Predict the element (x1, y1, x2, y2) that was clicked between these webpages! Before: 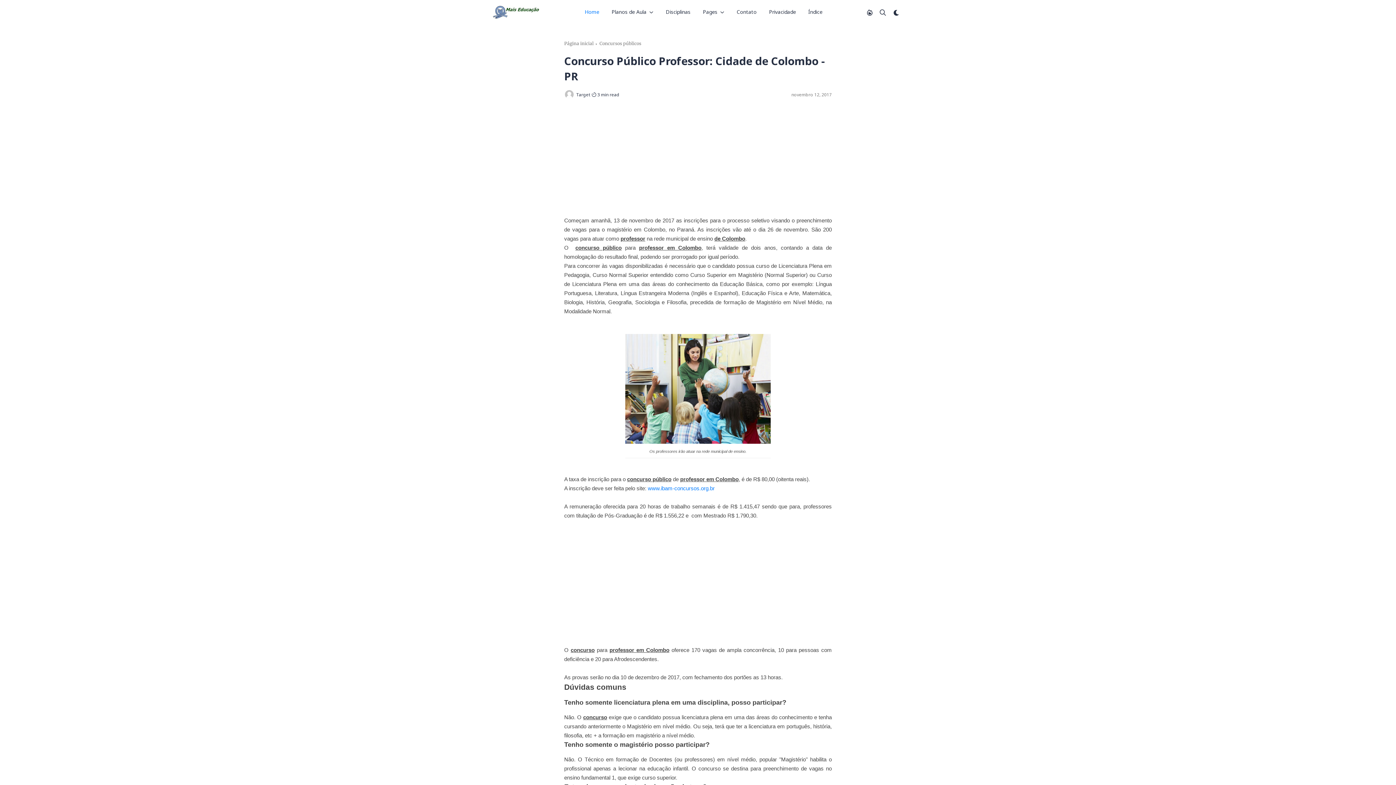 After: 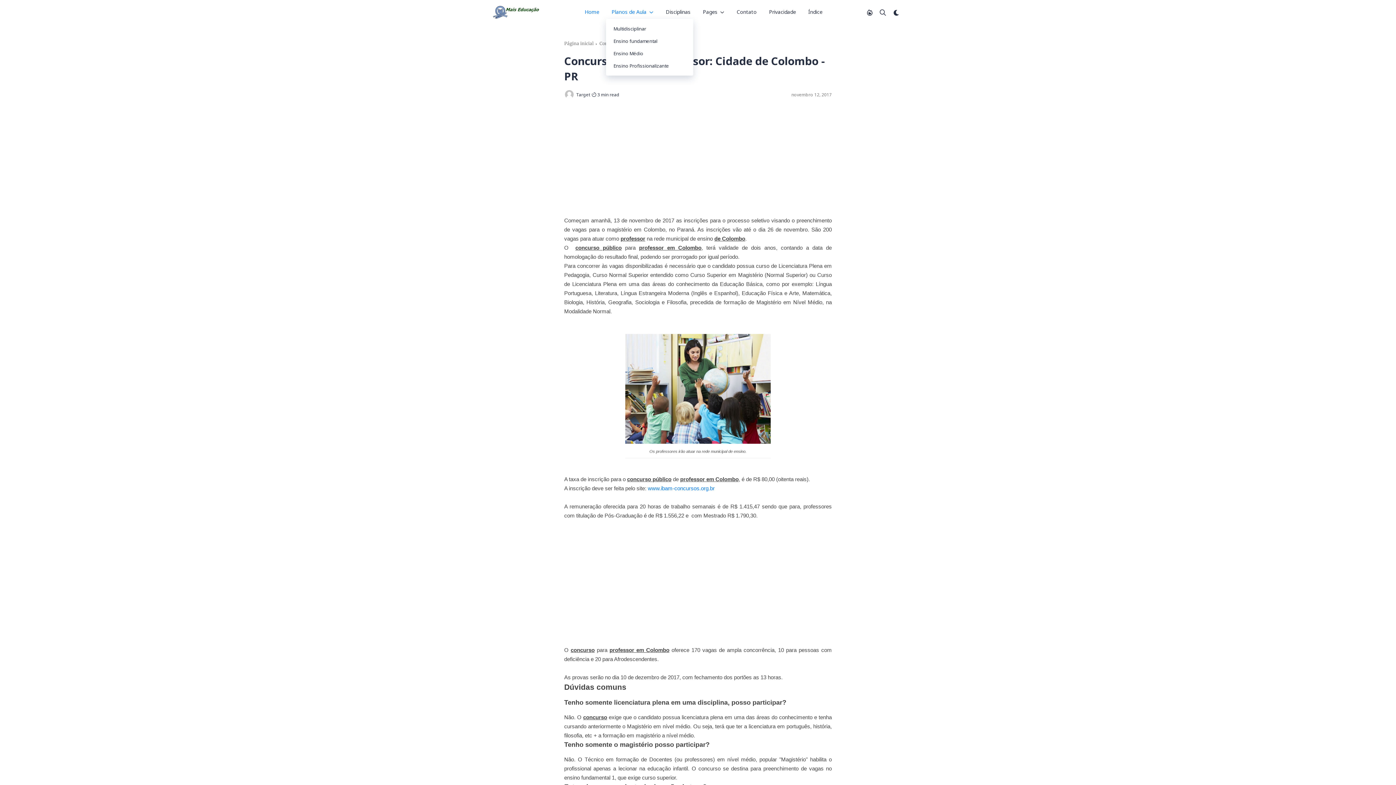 Action: bbox: (606, 5, 659, 18) label: Planos de Aula